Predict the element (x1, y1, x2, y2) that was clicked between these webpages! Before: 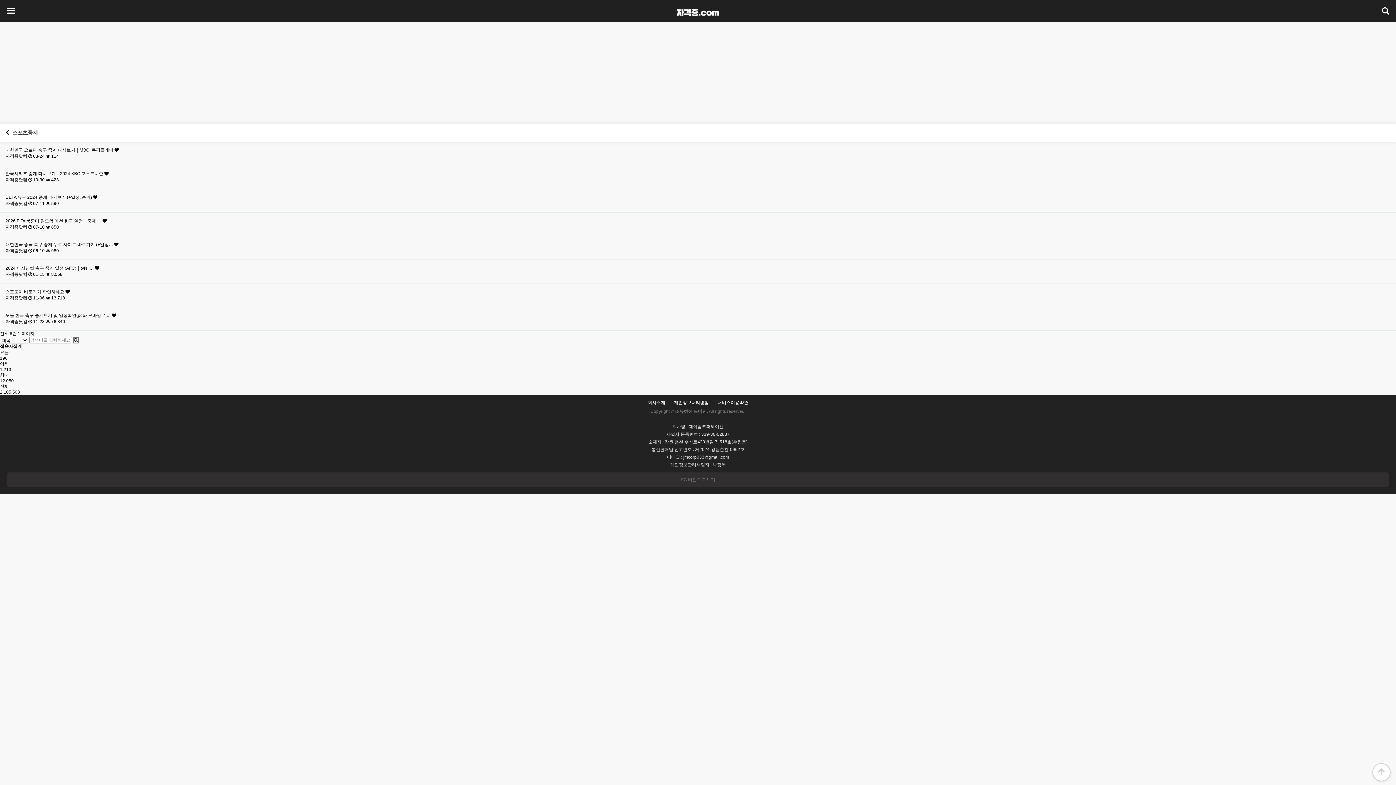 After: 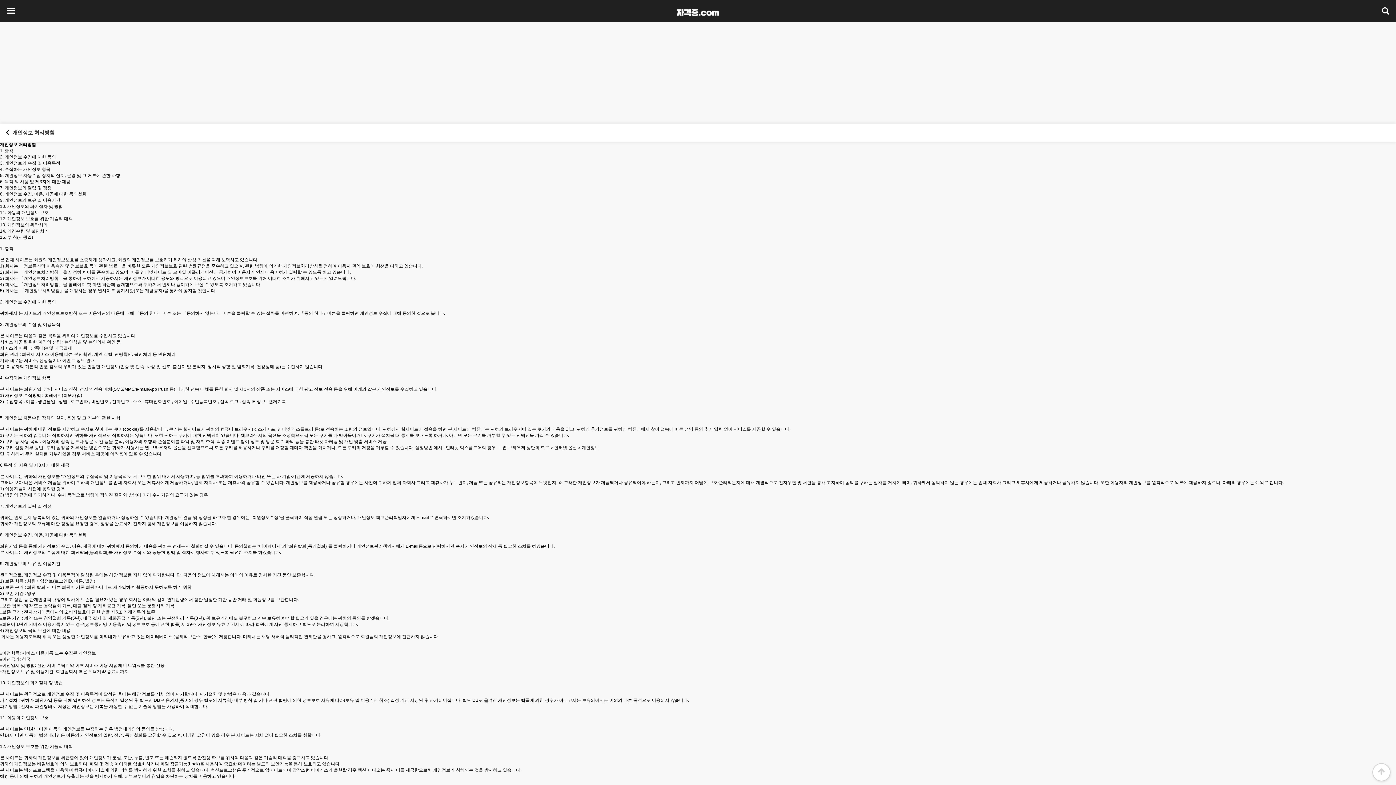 Action: label: 개인정보처리방침 bbox: (670, 400, 712, 405)